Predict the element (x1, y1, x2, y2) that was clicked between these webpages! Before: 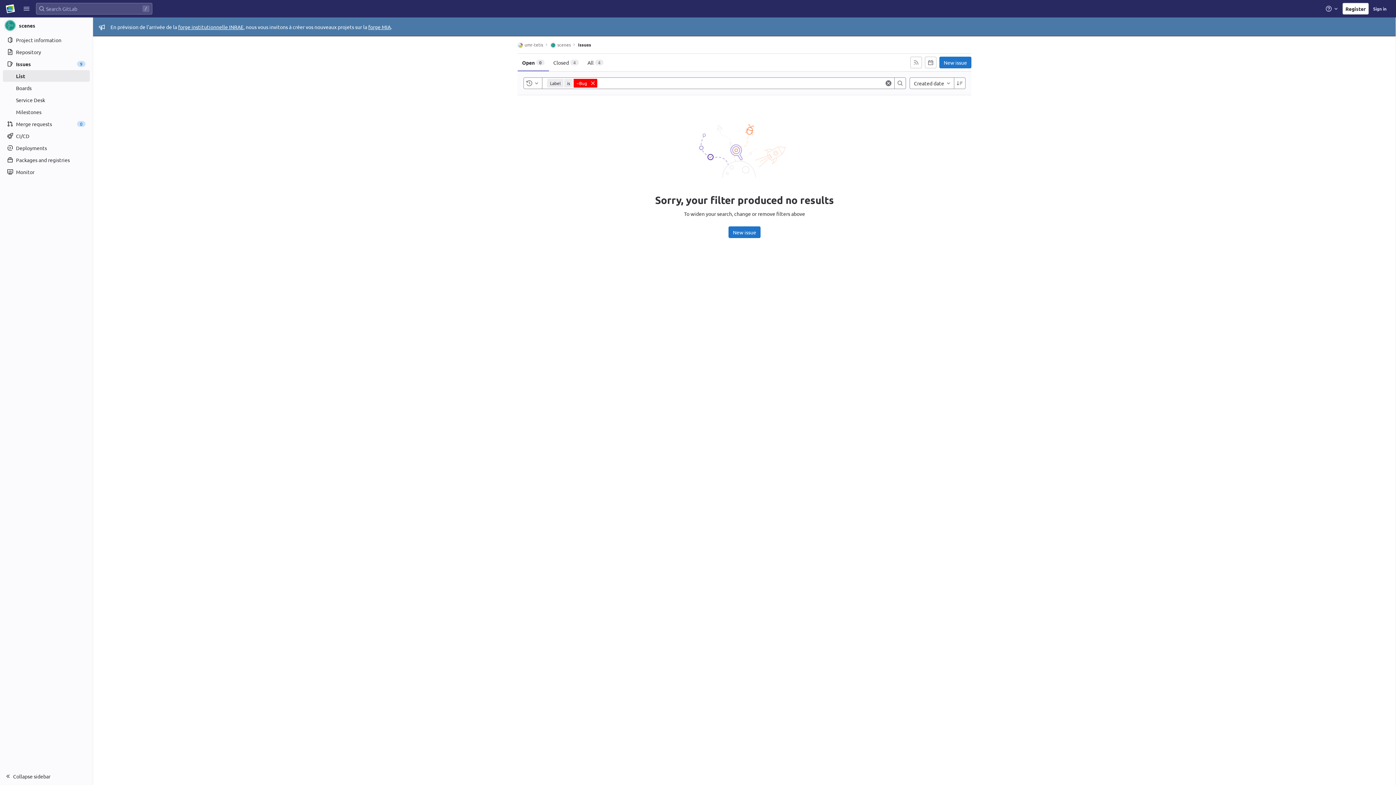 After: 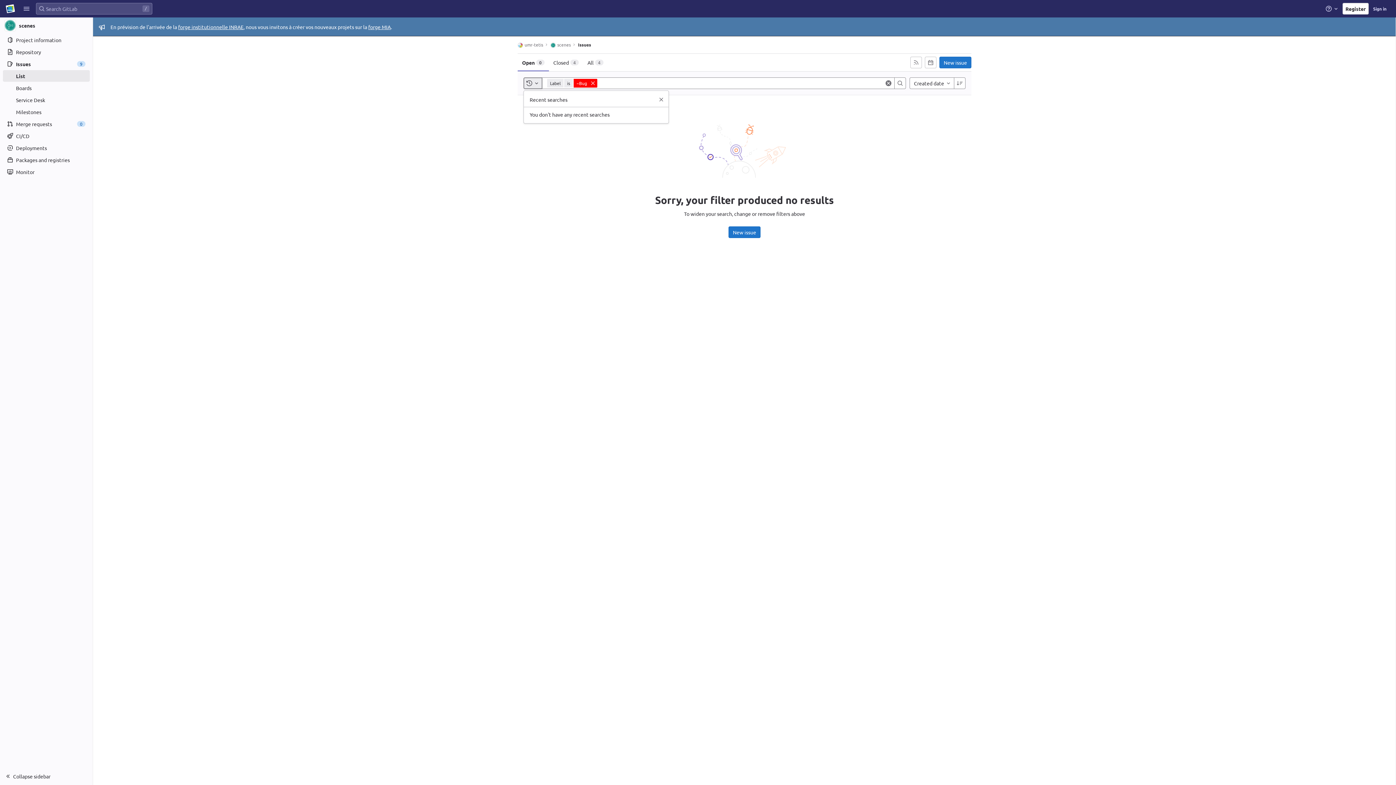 Action: bbox: (523, 77, 542, 89) label: Toggle history